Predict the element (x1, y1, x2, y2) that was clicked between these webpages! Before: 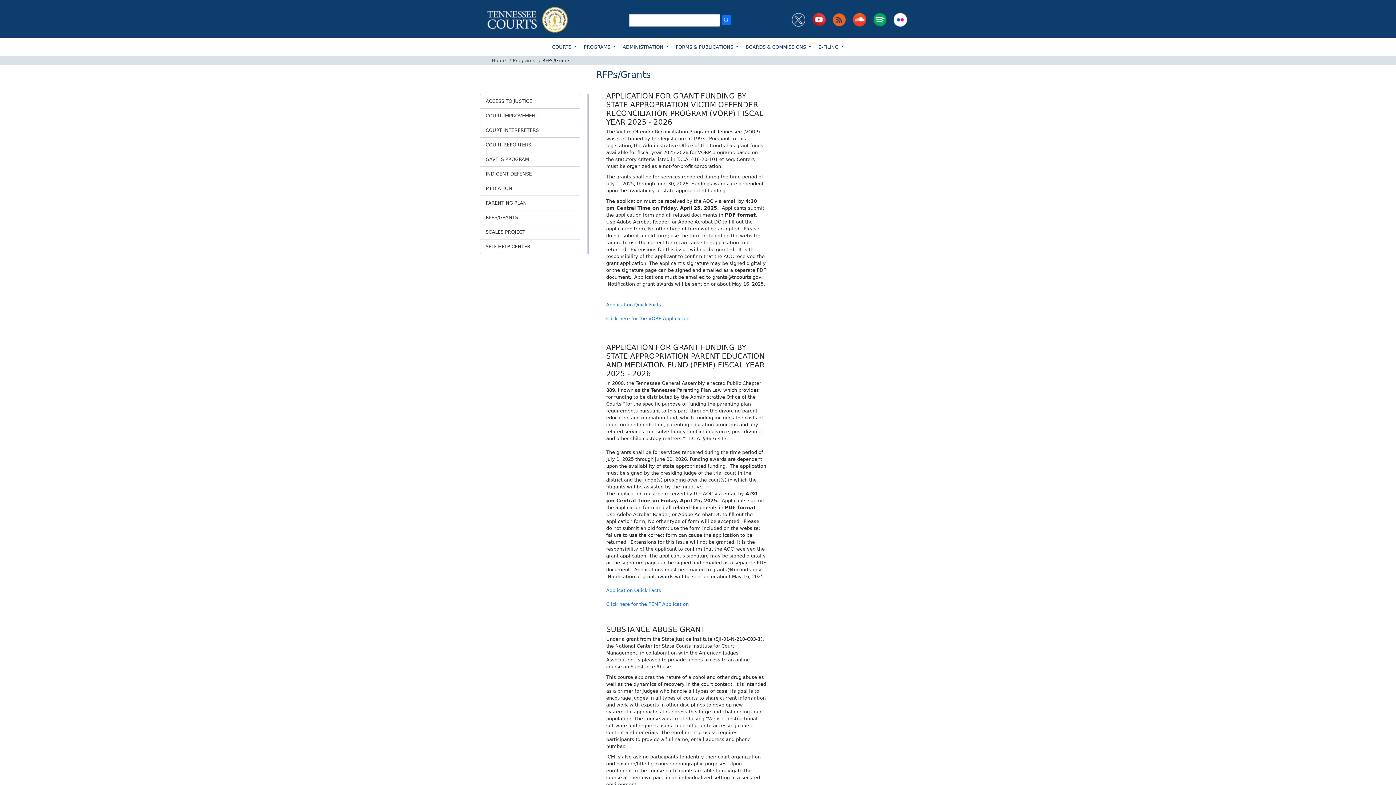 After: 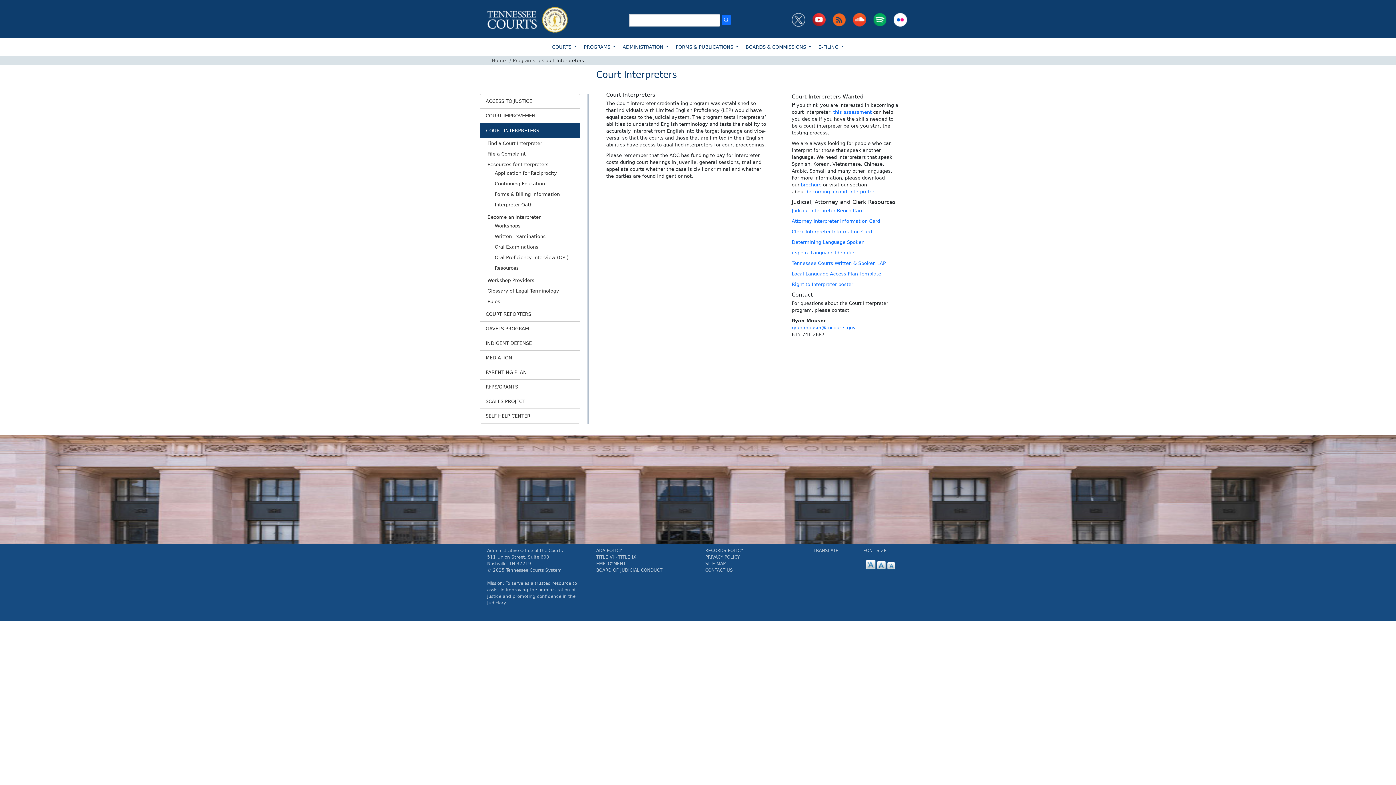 Action: bbox: (480, 123, 580, 137) label: COURT INTERPRETERS